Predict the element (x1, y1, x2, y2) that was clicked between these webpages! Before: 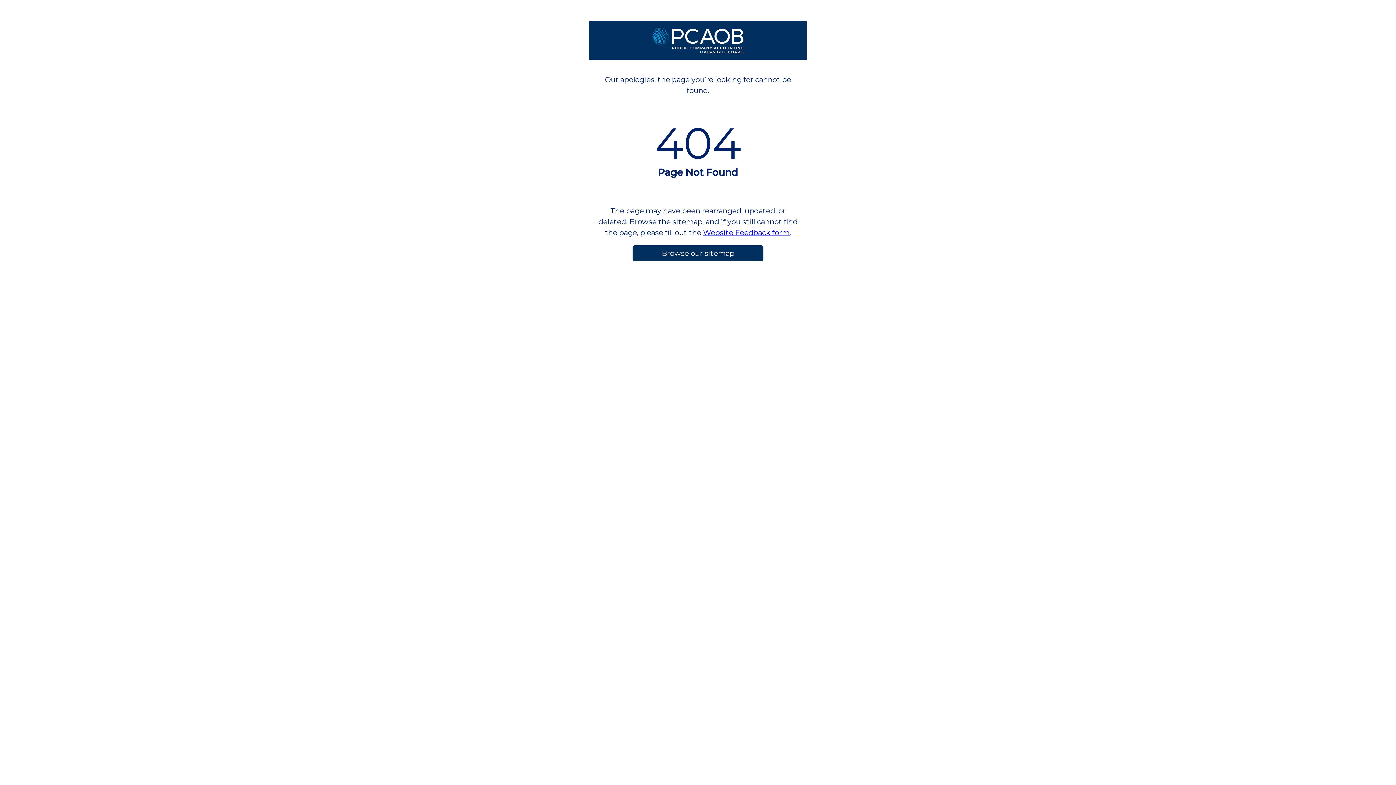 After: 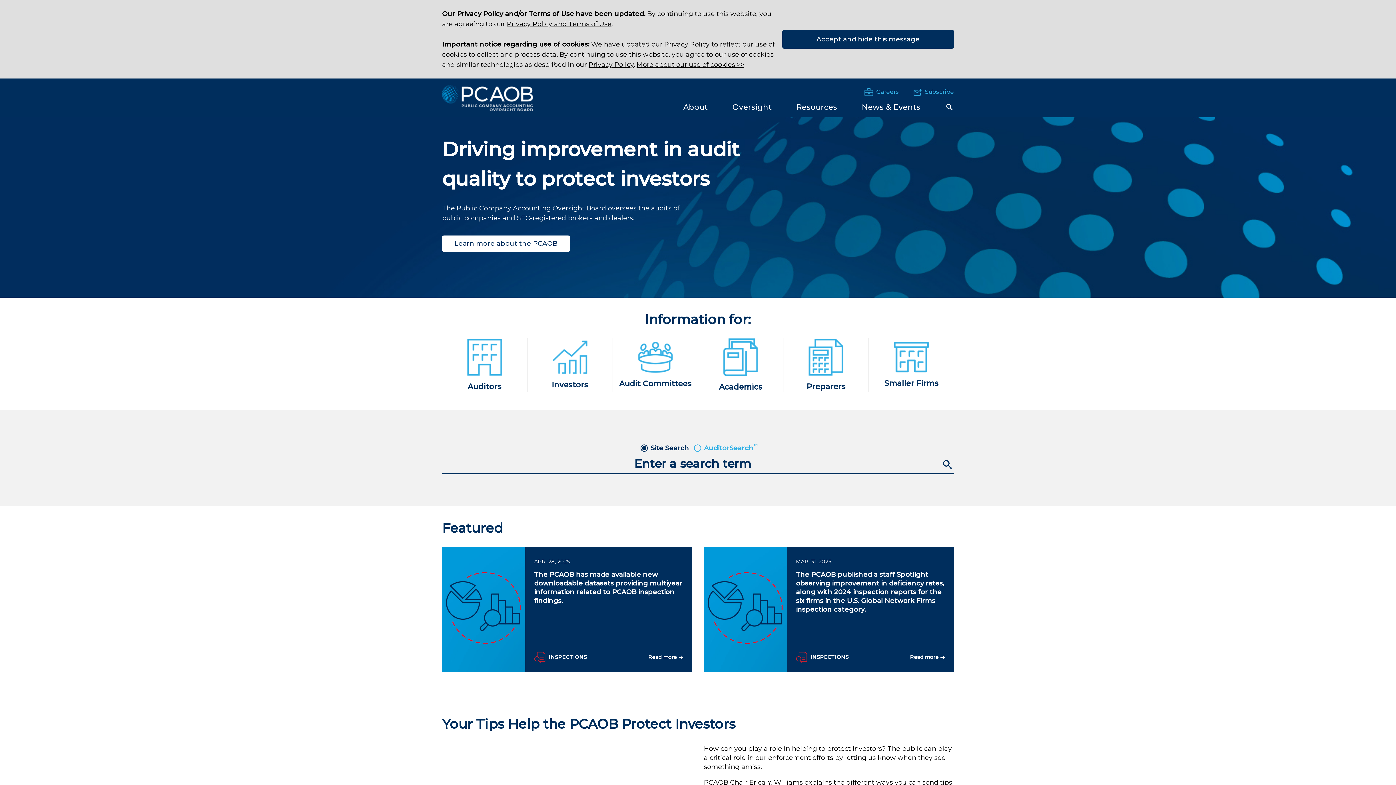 Action: bbox: (589, 21, 807, 59)